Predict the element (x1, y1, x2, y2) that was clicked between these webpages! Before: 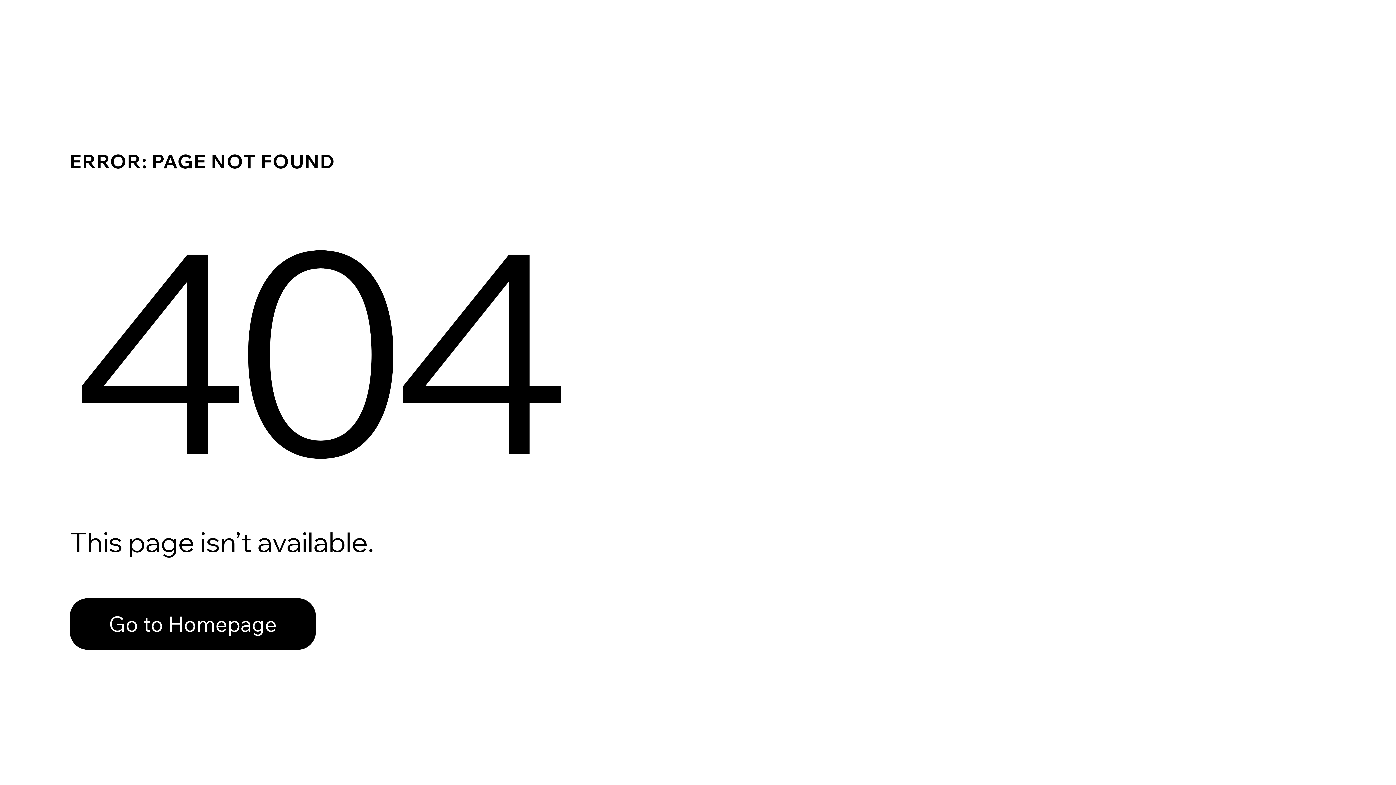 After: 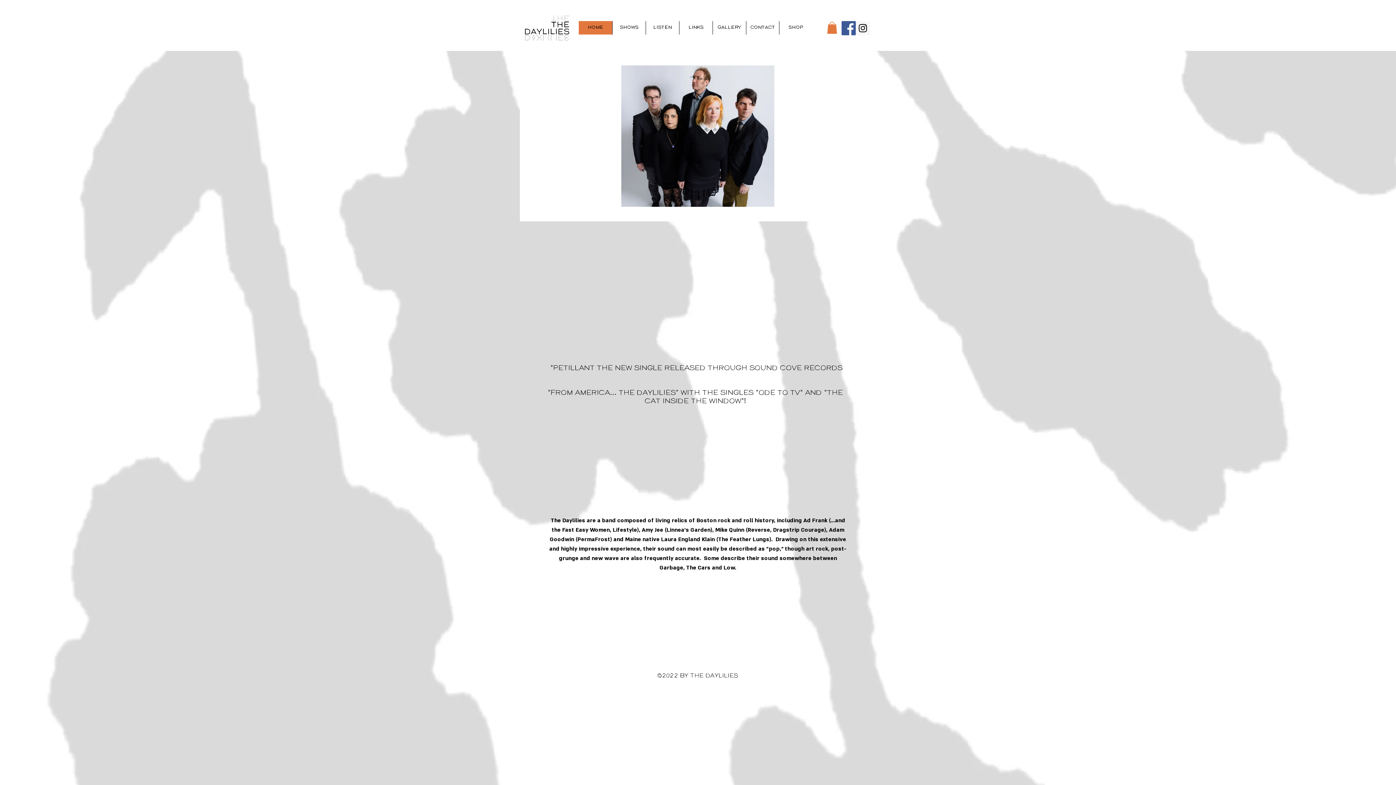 Action: label: Go to Homepage bbox: (69, 582, 768, 659)